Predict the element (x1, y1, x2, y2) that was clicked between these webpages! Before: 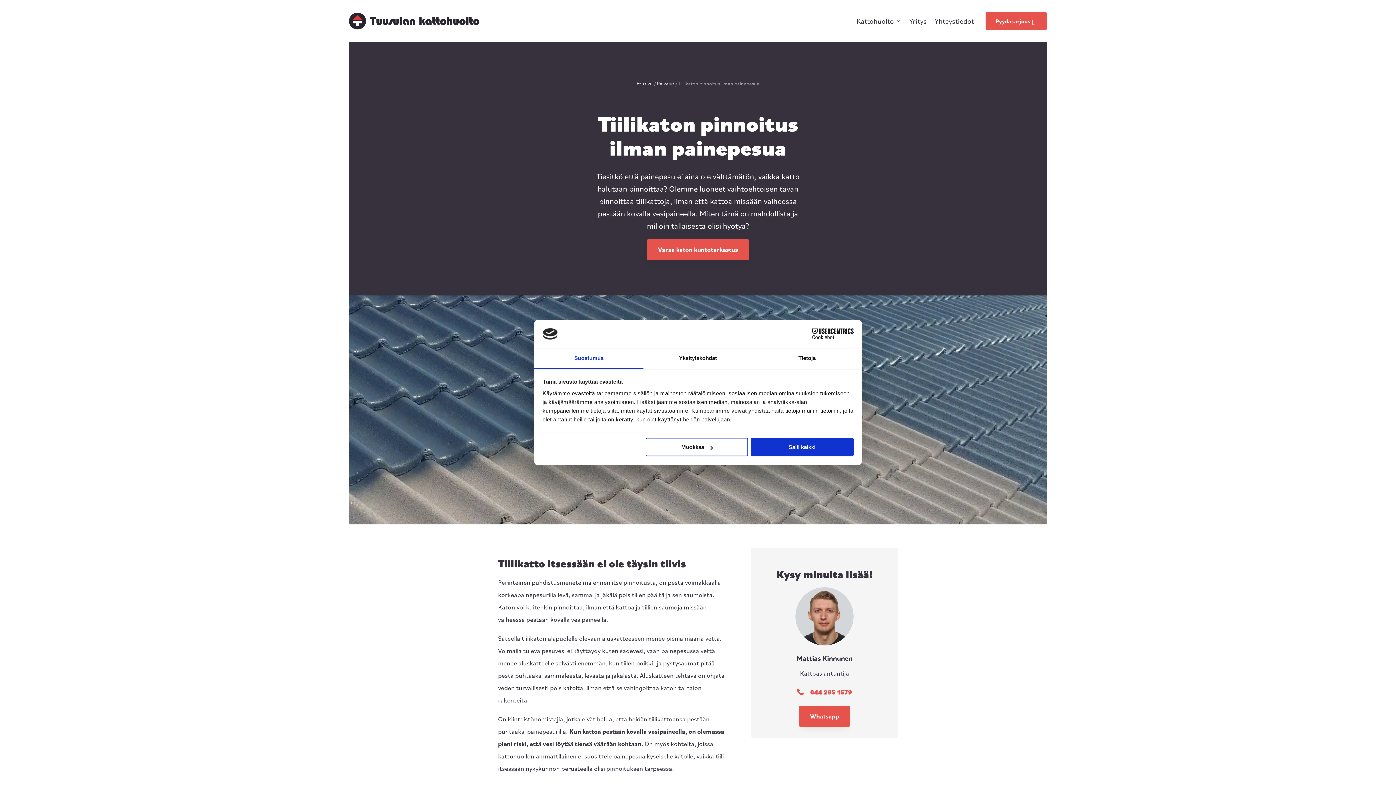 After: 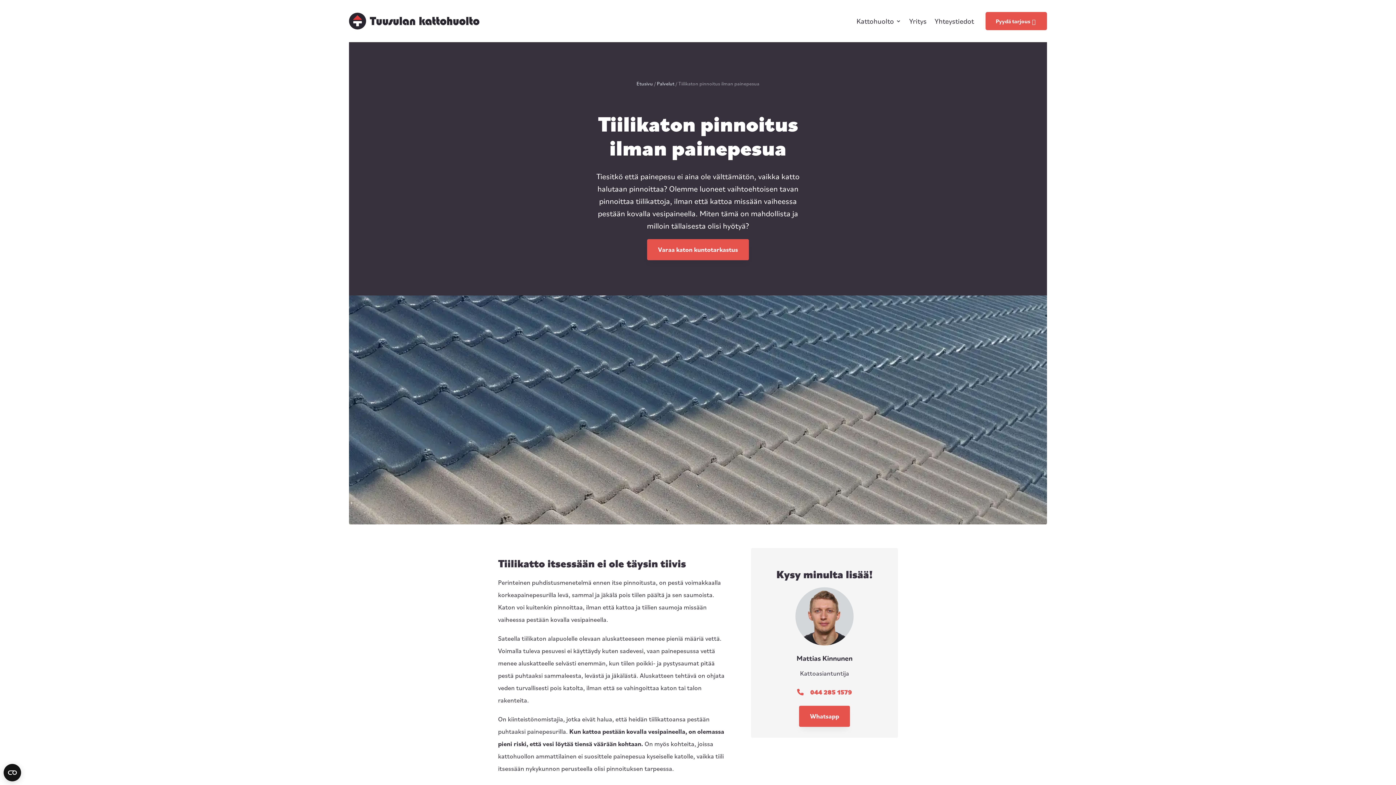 Action: bbox: (751, 438, 853, 456) label: Salli kaikki